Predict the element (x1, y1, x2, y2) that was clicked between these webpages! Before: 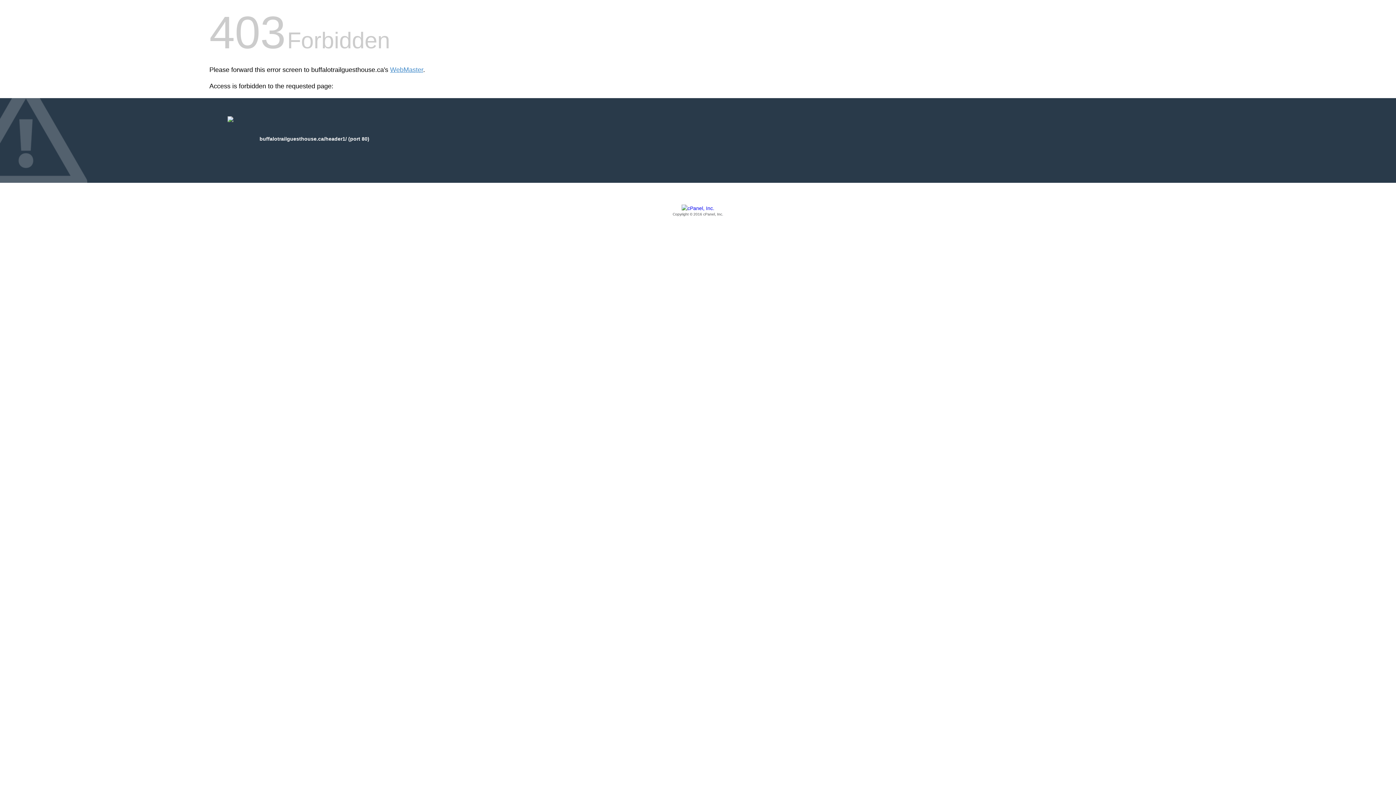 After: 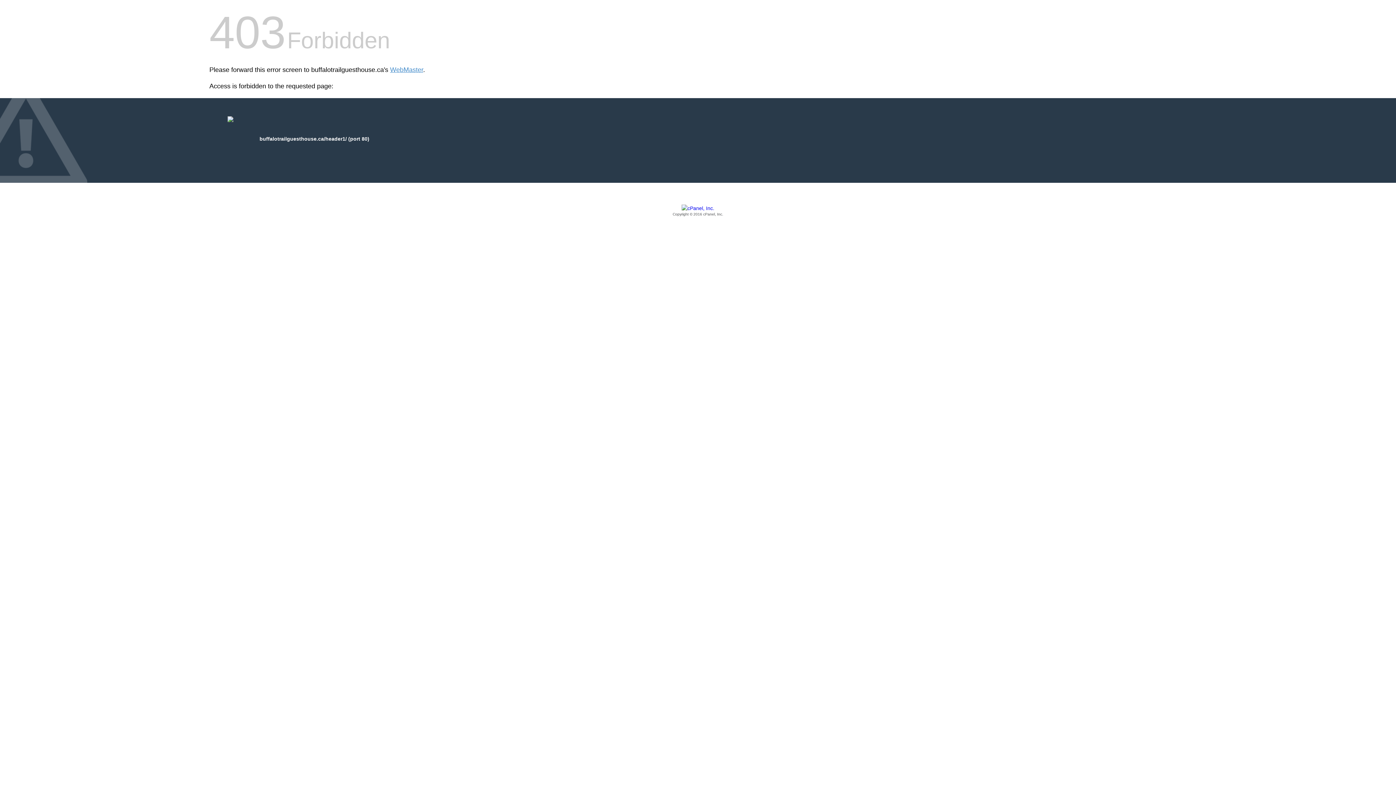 Action: bbox: (209, 205, 1186, 217) label: Copyright © 2016 cPanel, Inc.